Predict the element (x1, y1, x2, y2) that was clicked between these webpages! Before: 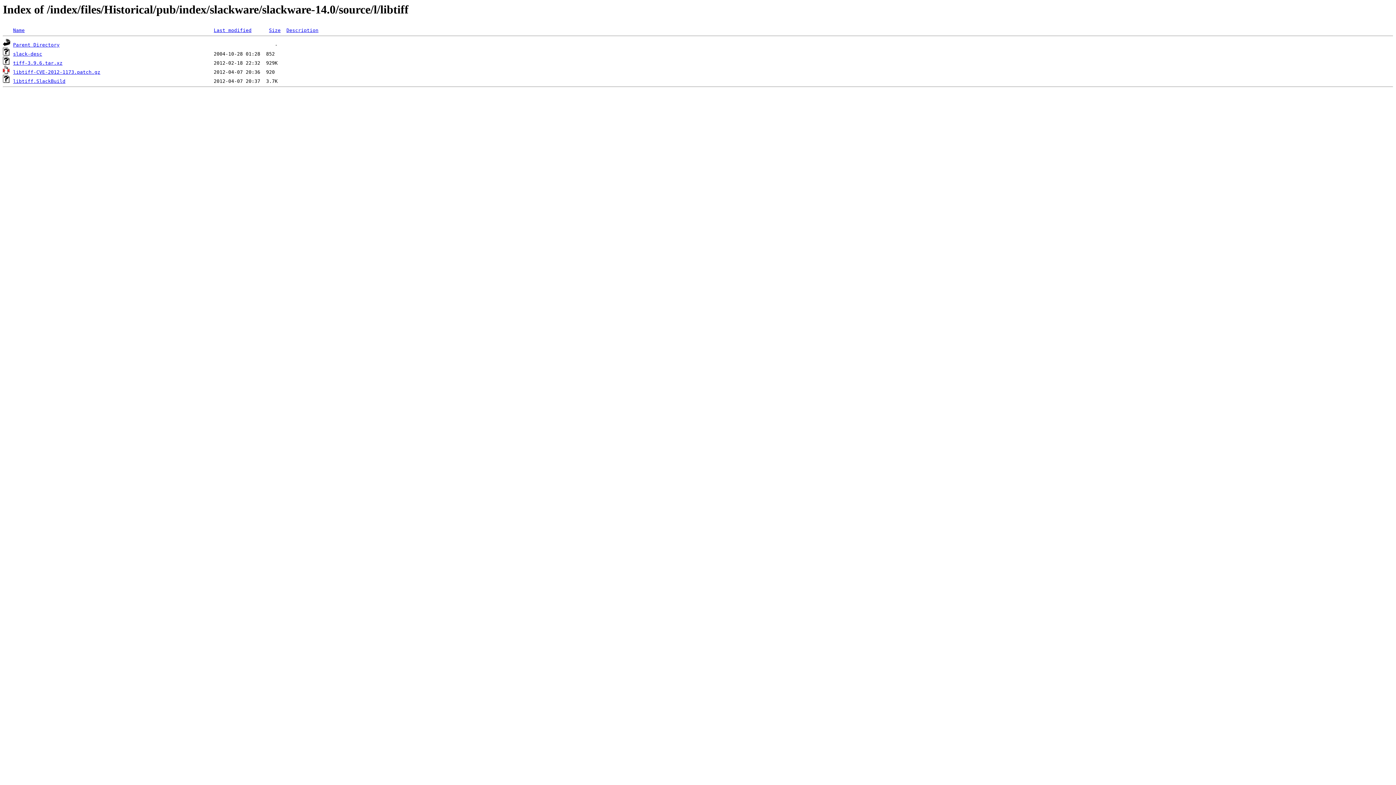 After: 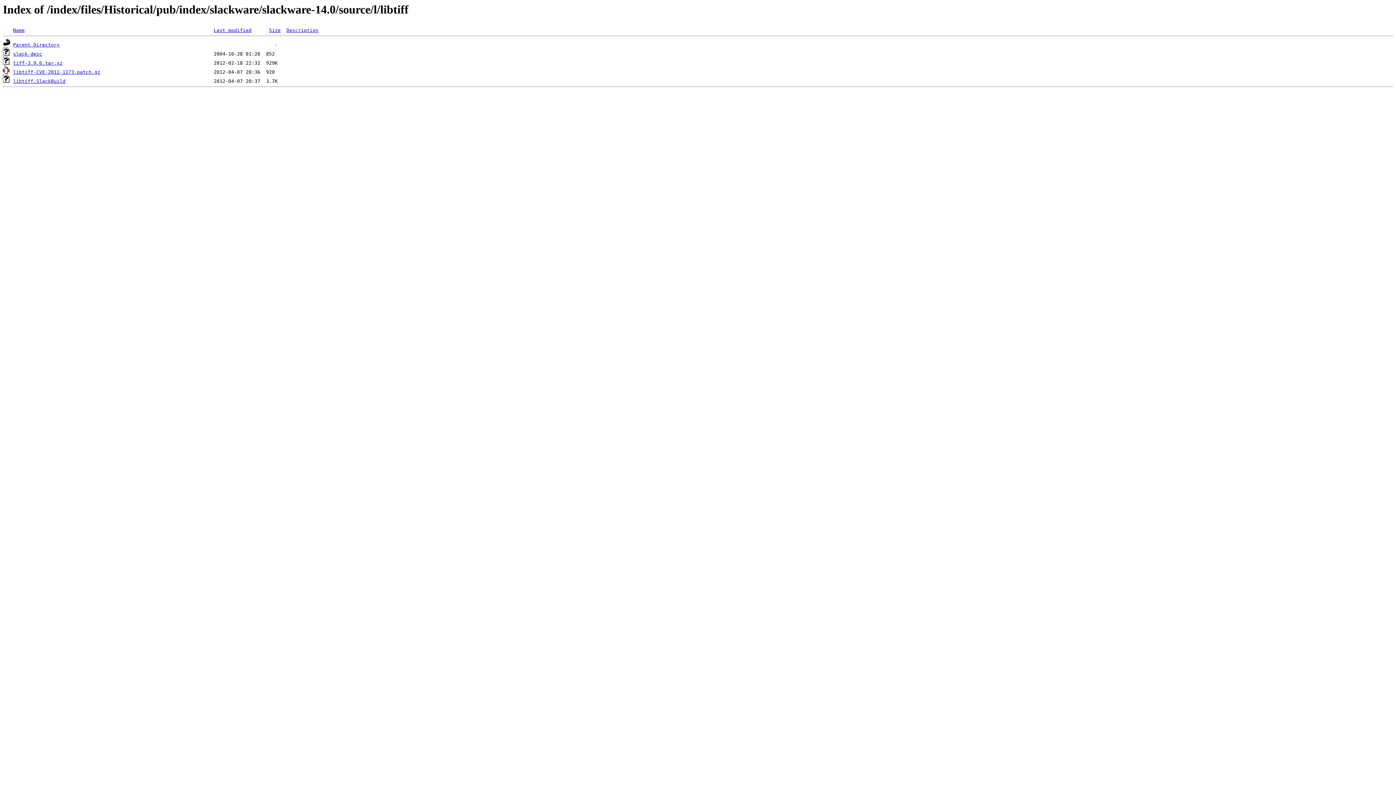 Action: label: libtiff-CVE-2012-1173.patch.gz bbox: (13, 69, 100, 75)